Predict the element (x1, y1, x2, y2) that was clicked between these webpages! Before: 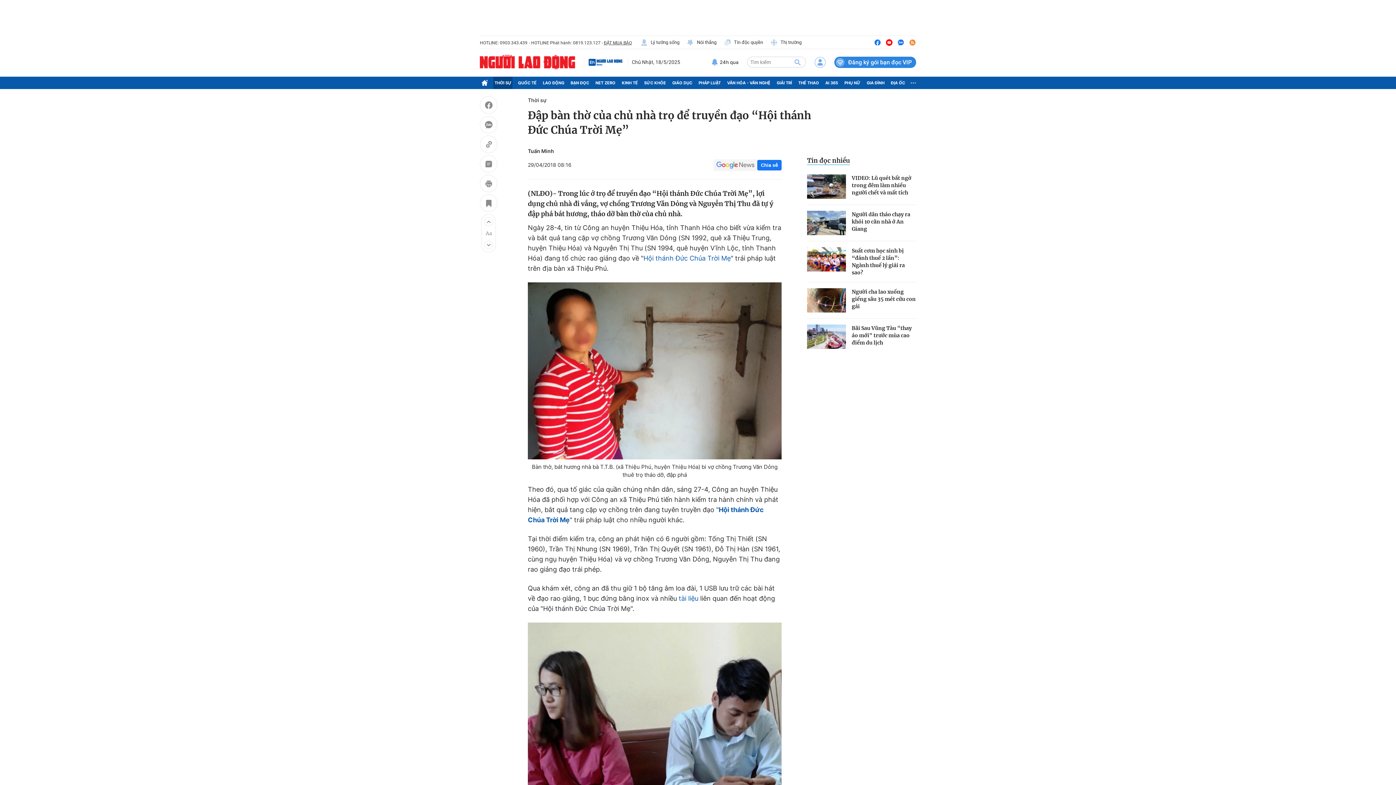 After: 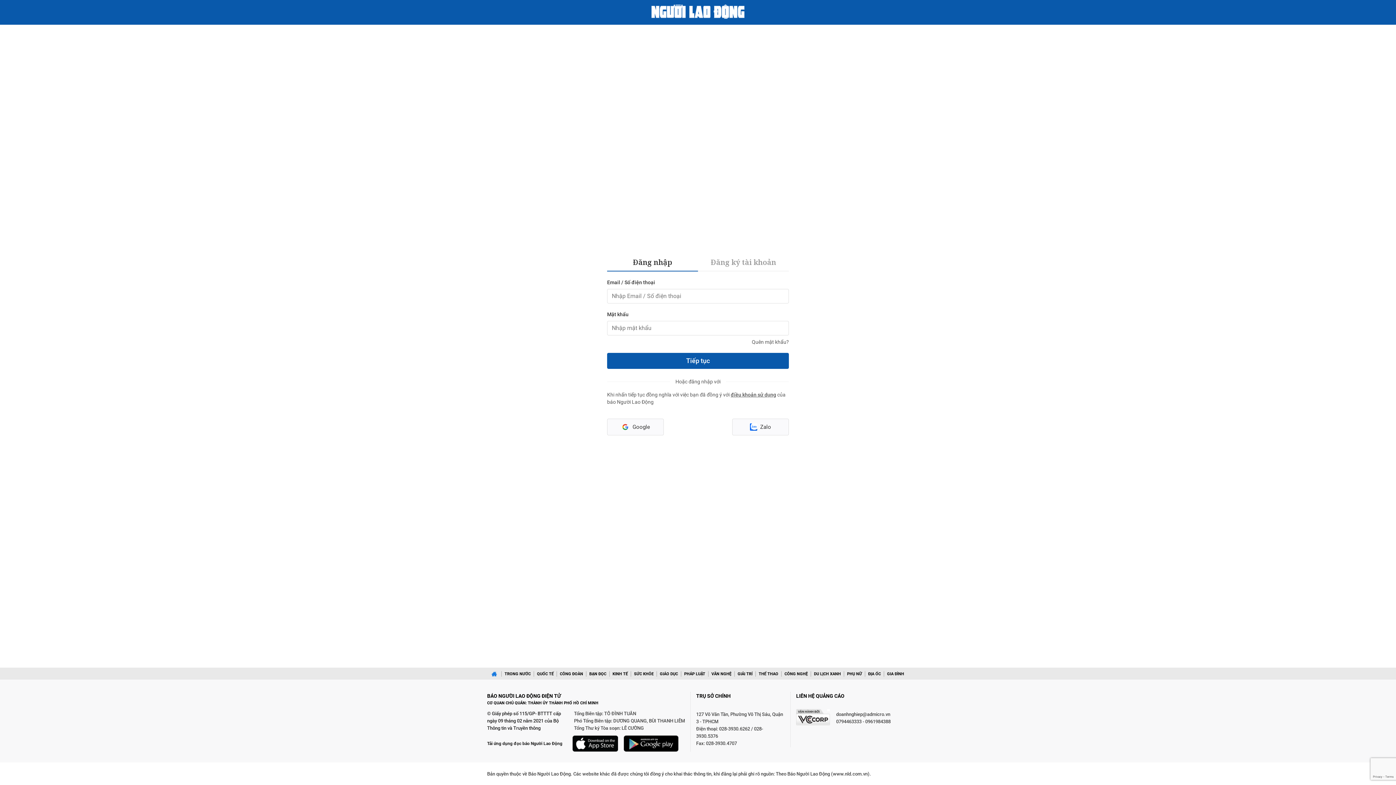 Action: bbox: (480, 194, 497, 214)